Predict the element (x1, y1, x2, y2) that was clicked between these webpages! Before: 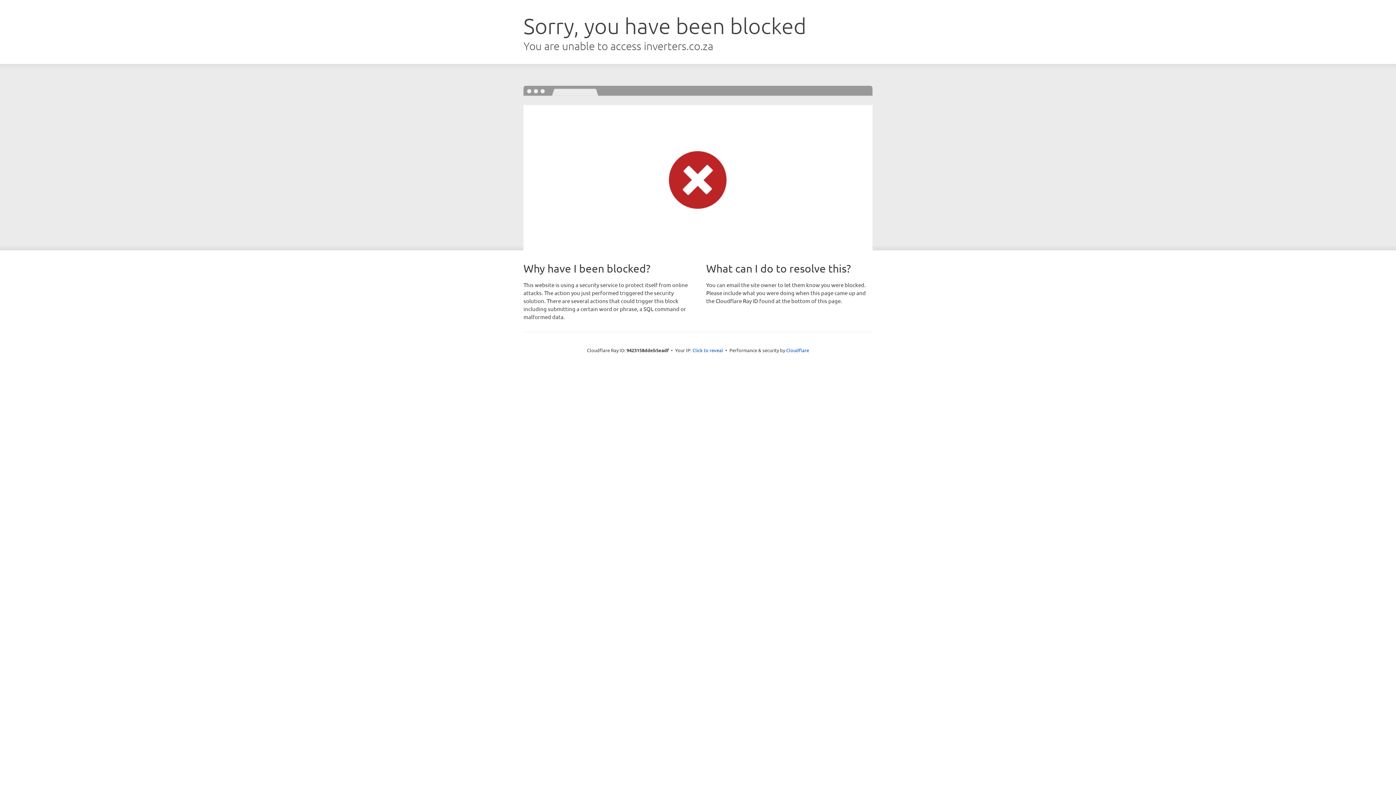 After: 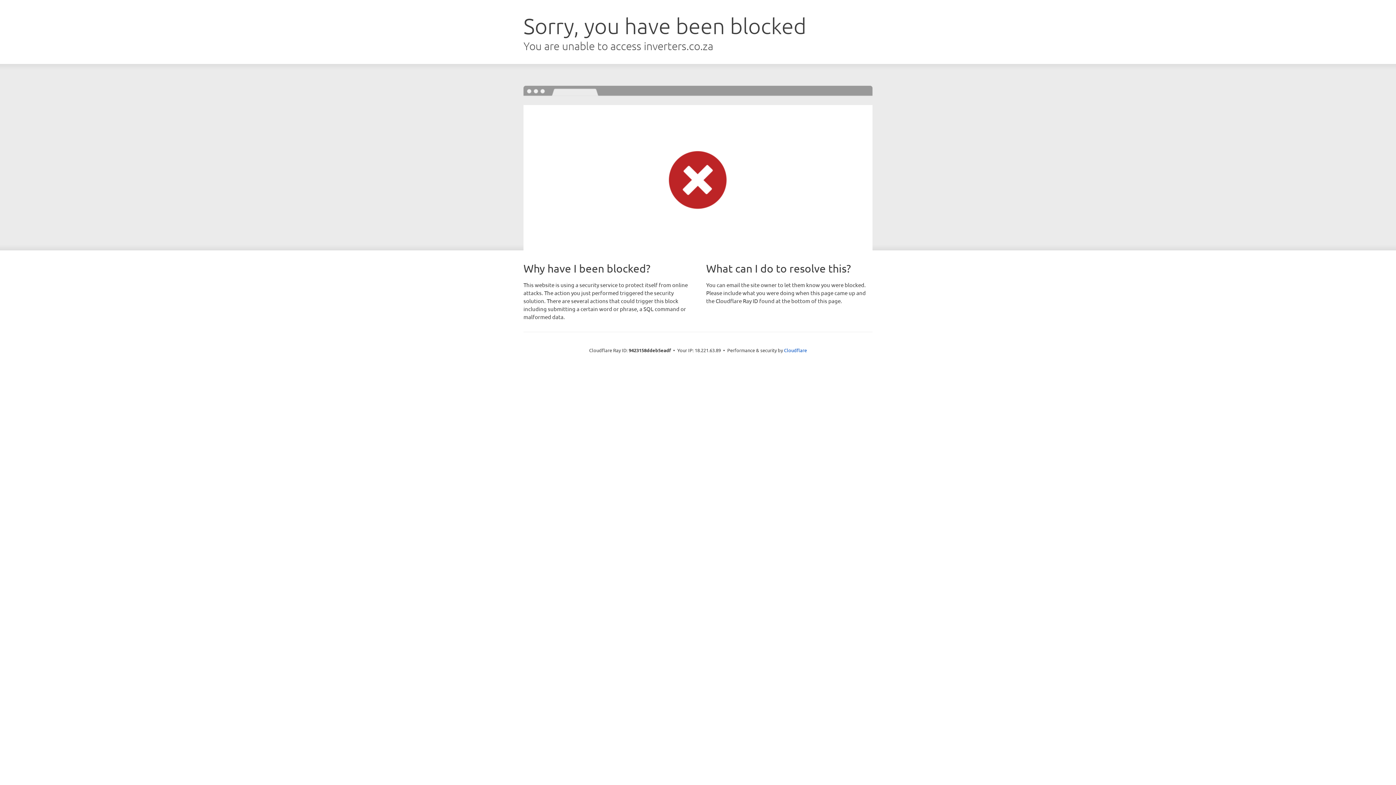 Action: bbox: (692, 346, 723, 353) label: Click to reveal